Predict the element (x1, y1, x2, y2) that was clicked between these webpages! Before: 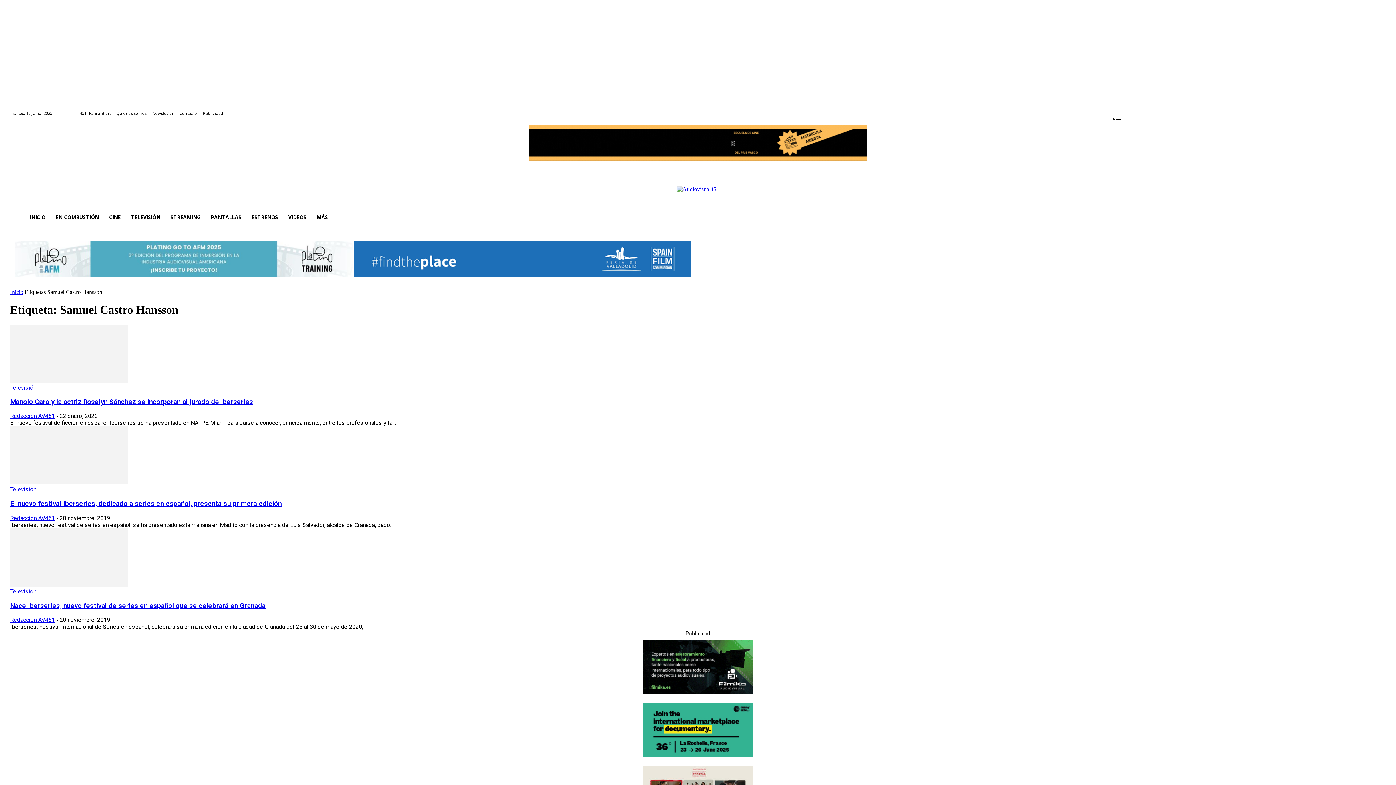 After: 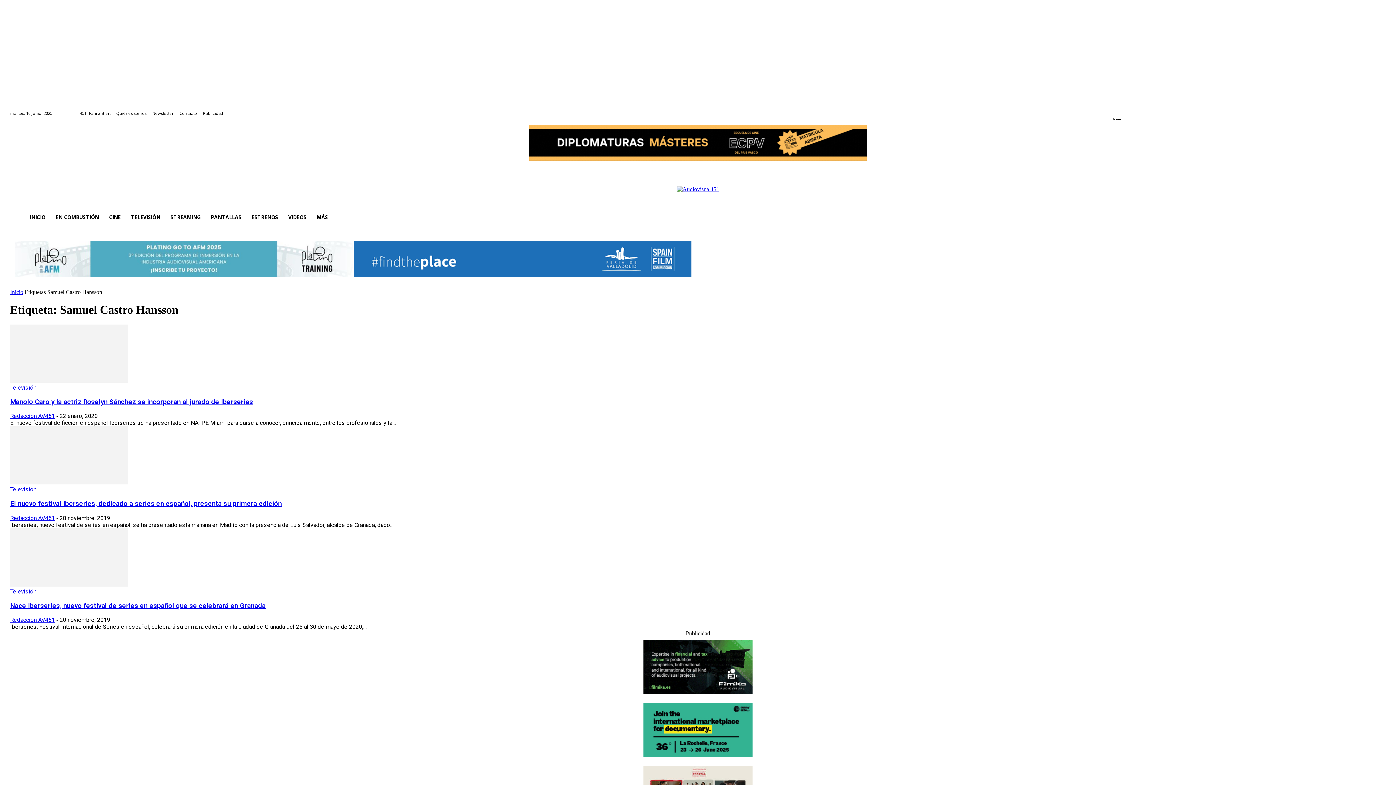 Action: bbox: (1112, 117, 1121, 121) label: Issuu